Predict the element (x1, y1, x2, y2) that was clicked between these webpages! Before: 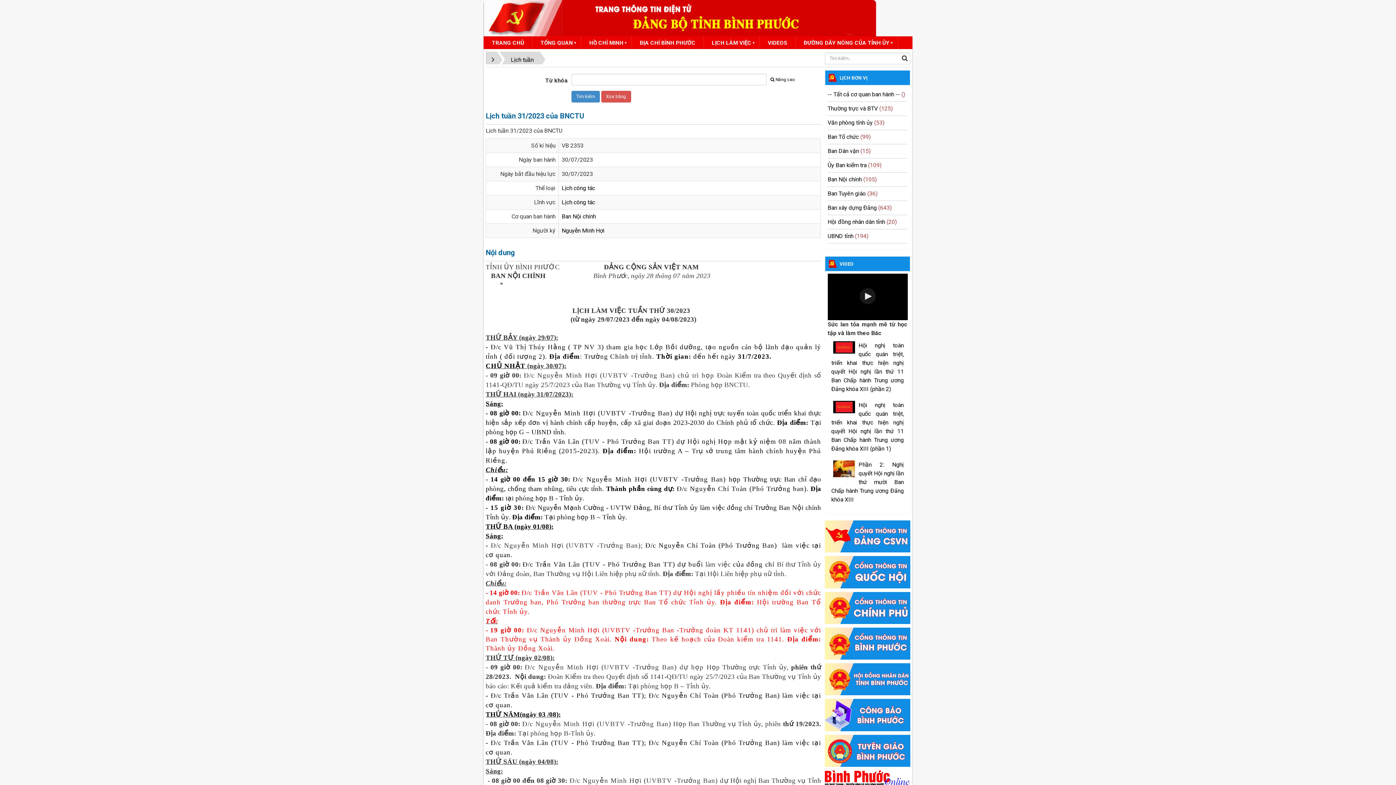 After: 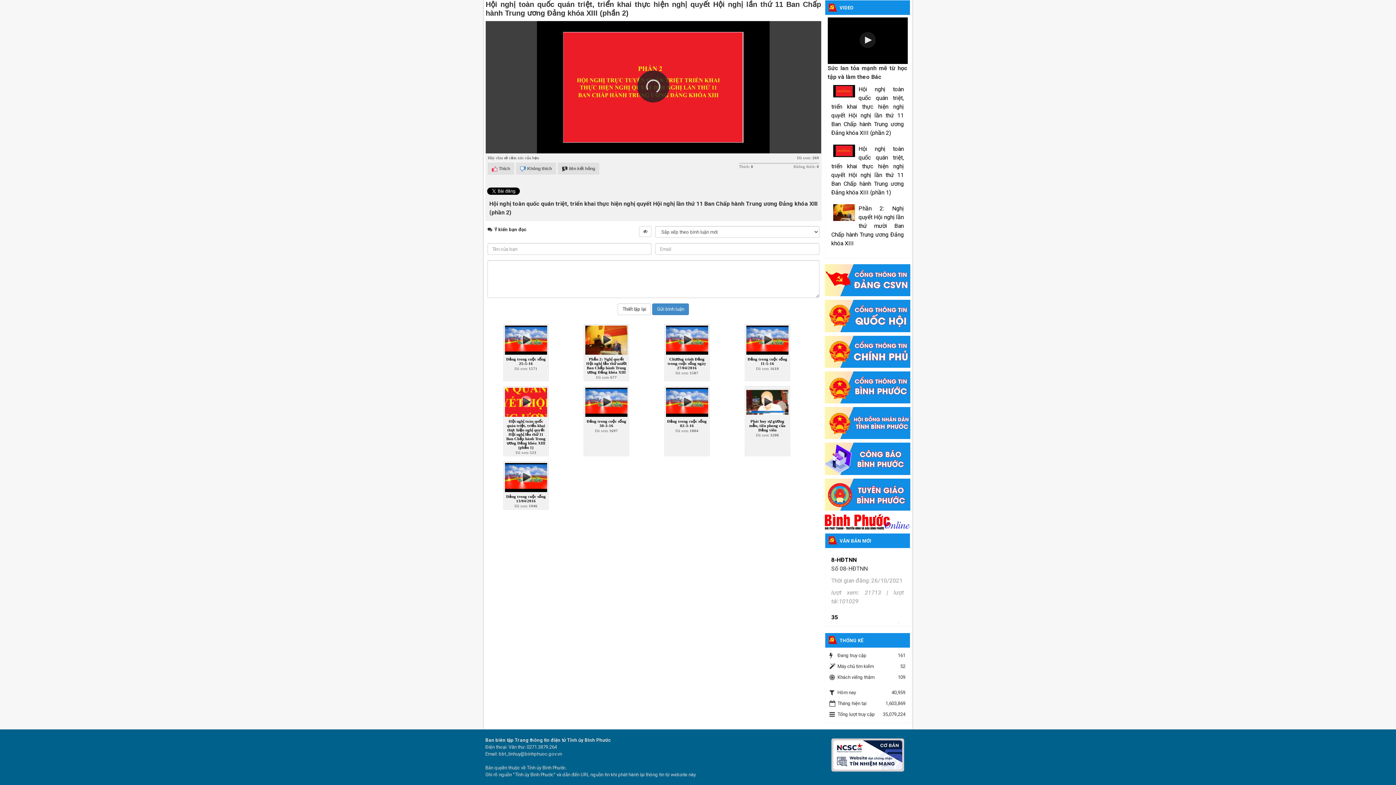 Action: label: Hội nghị toàn quốc quán triệt, triển khai thực hiện nghị quyết Hội nghị lần thứ 11 Ban Chấp hành Trung ương Đảng khóa XIII (phần 2) bbox: (831, 341, 903, 393)